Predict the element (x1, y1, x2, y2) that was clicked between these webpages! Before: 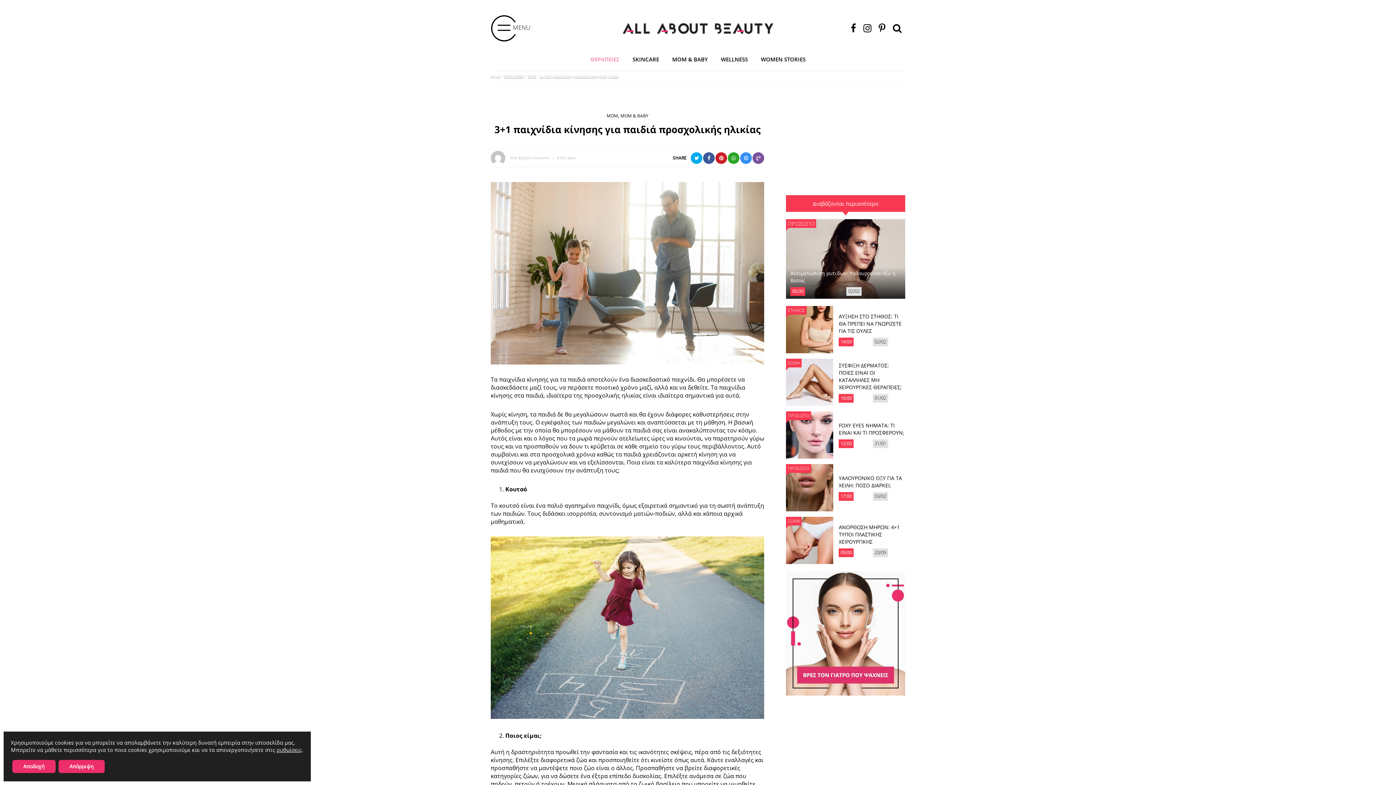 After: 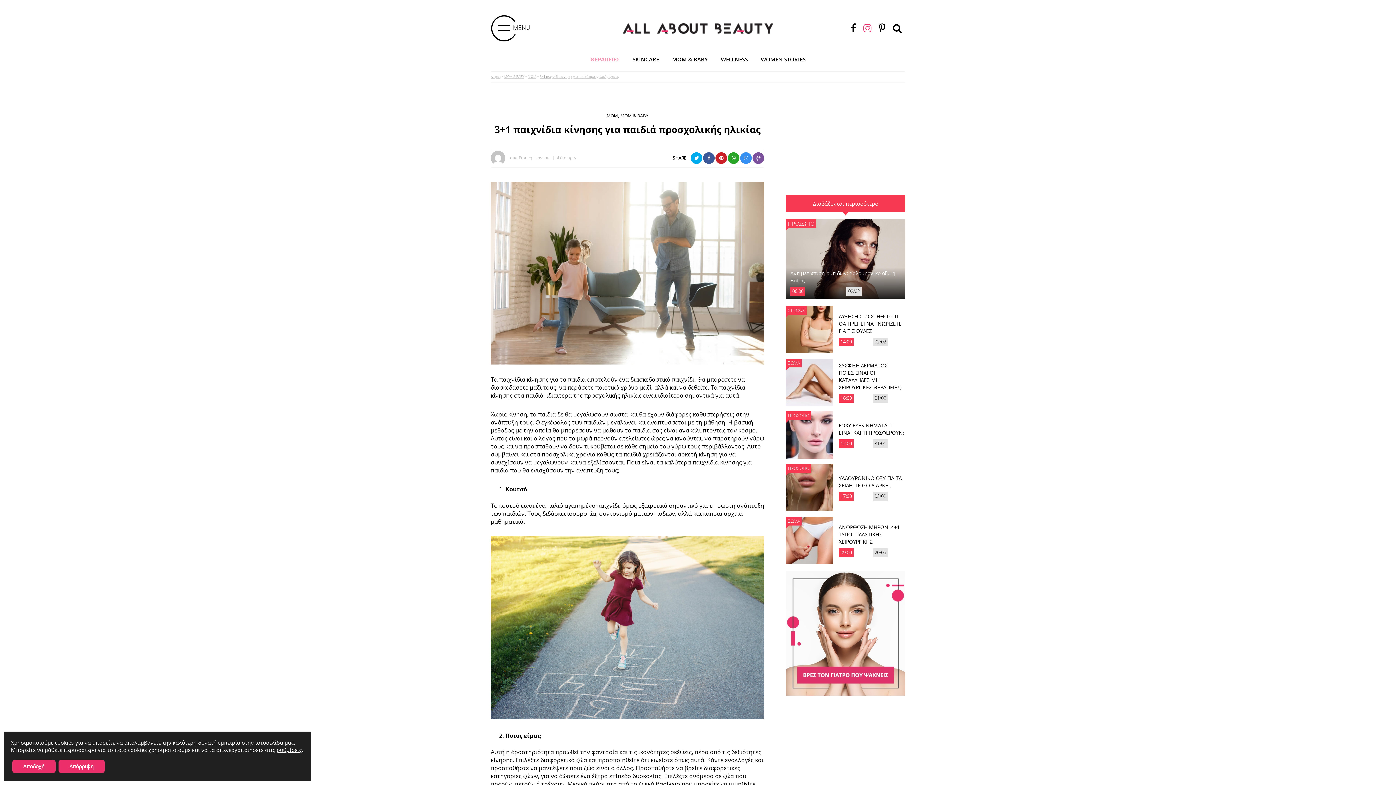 Action: bbox: (860, 20, 875, 36)